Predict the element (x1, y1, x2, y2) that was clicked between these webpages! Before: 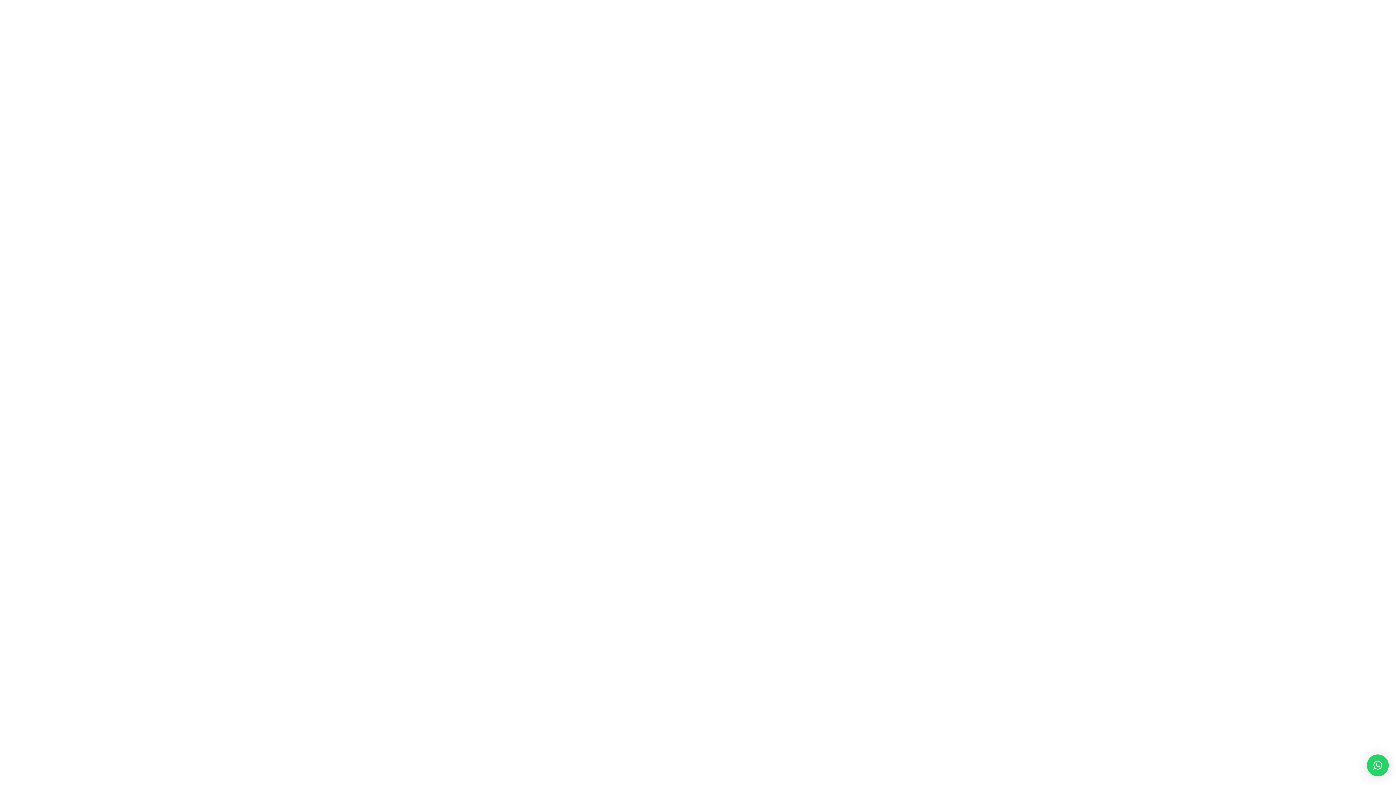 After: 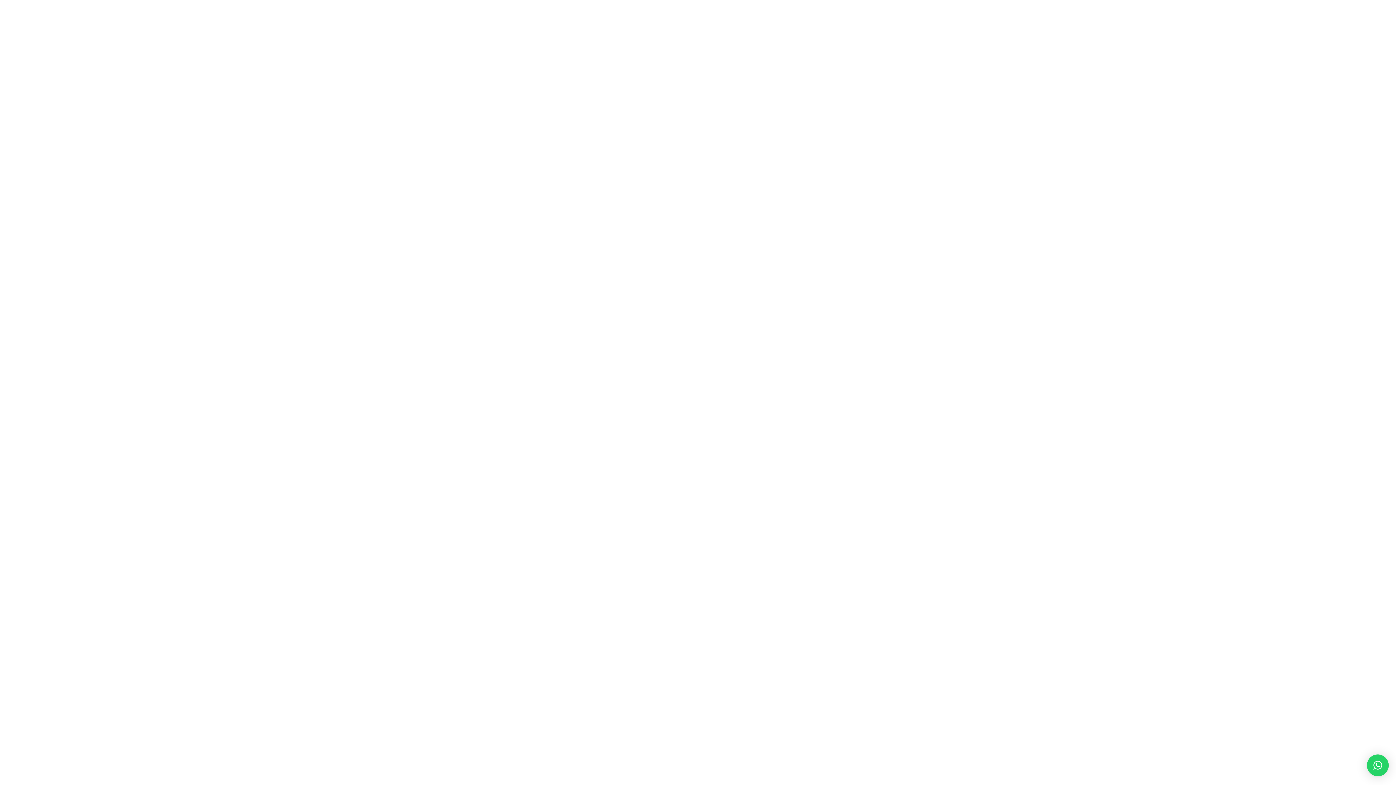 Action: label: × bbox: (1367, 754, 1389, 776)